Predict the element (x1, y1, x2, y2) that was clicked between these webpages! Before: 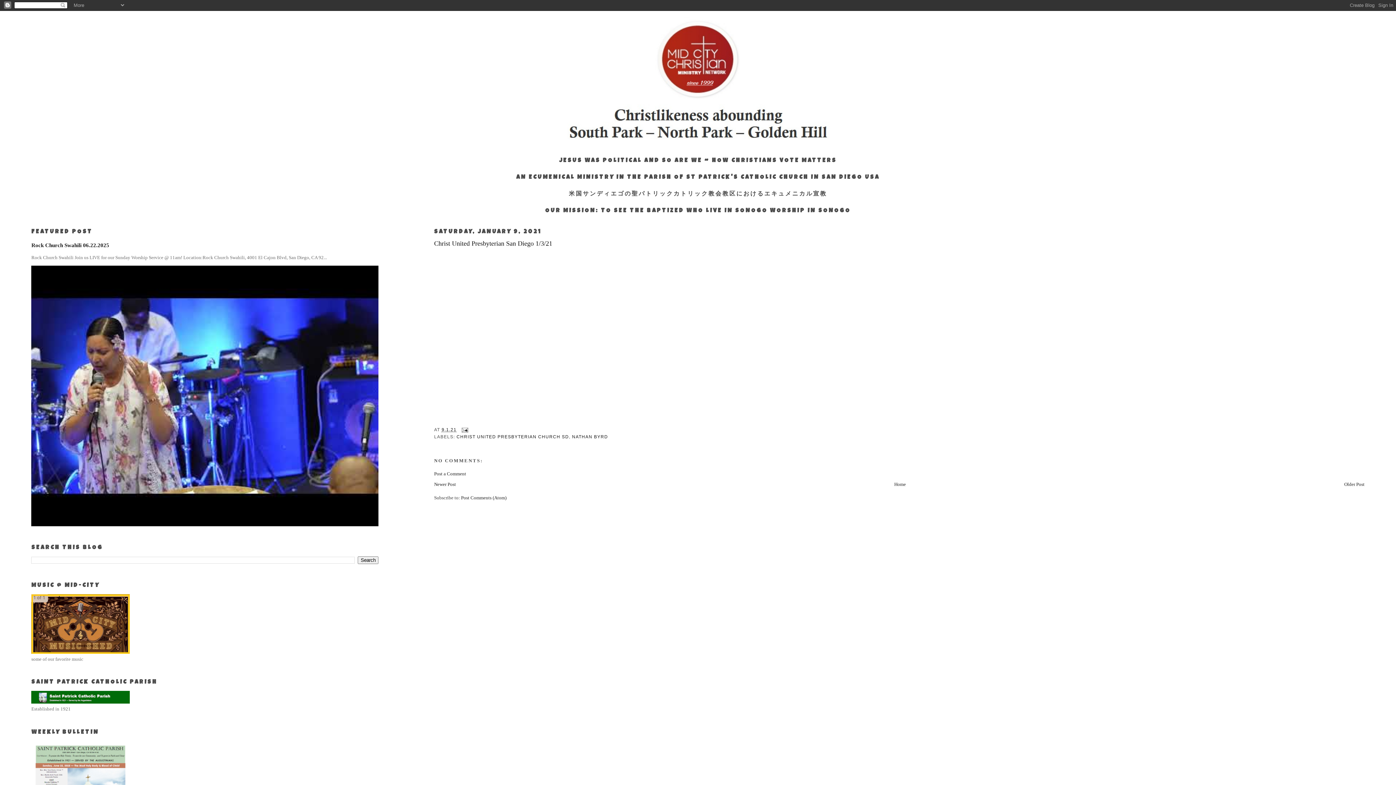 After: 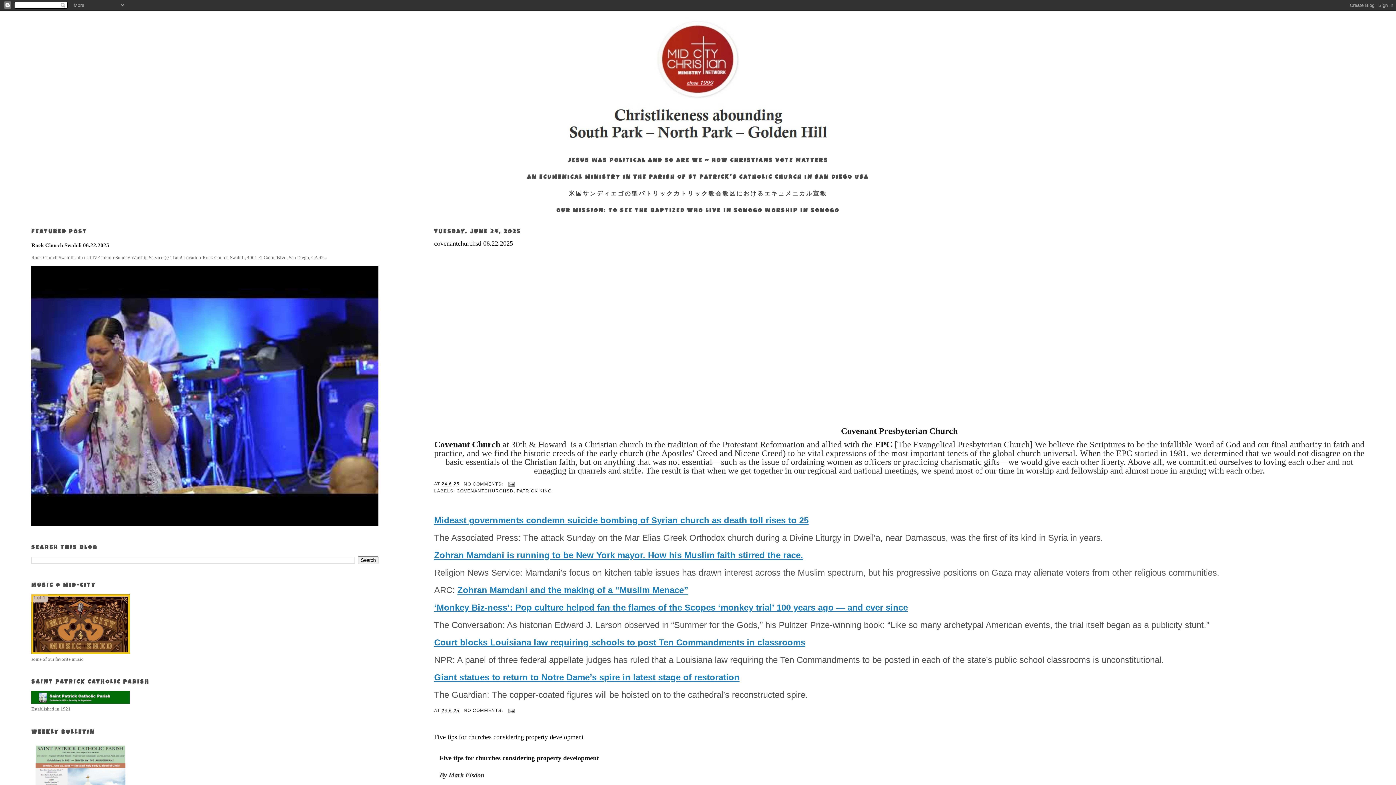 Action: bbox: (33, 17, 1362, 145)